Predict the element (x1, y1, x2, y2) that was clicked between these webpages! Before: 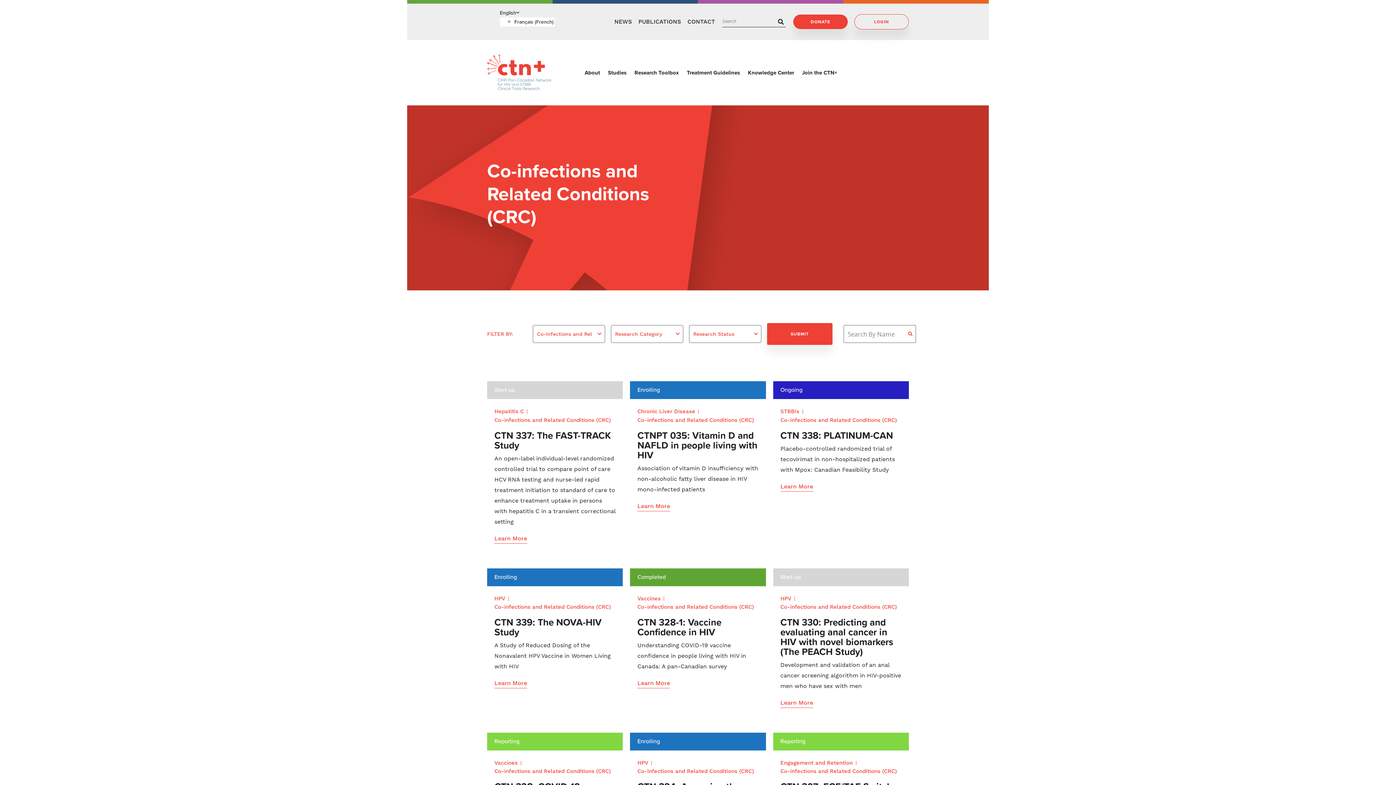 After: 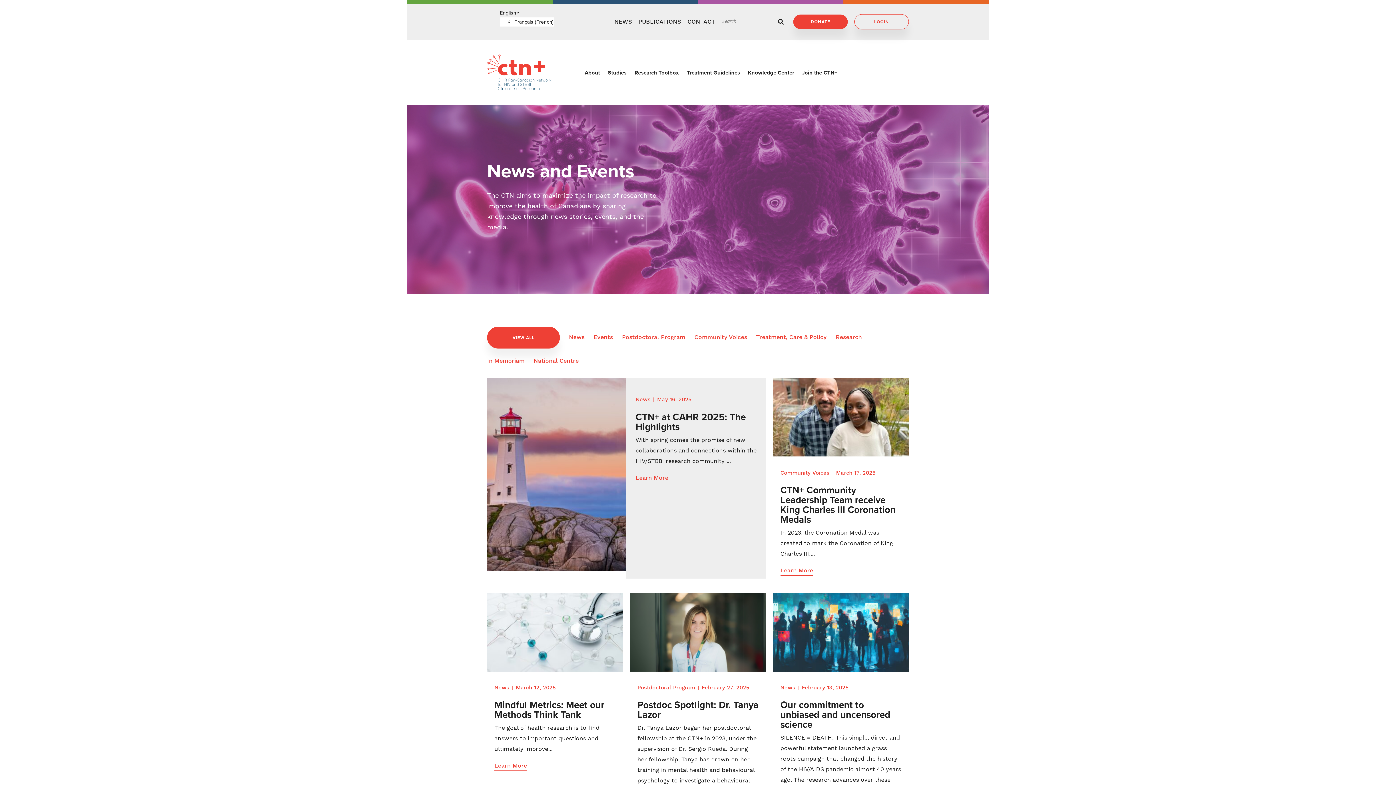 Action: bbox: (614, 18, 632, 25) label: NEWS